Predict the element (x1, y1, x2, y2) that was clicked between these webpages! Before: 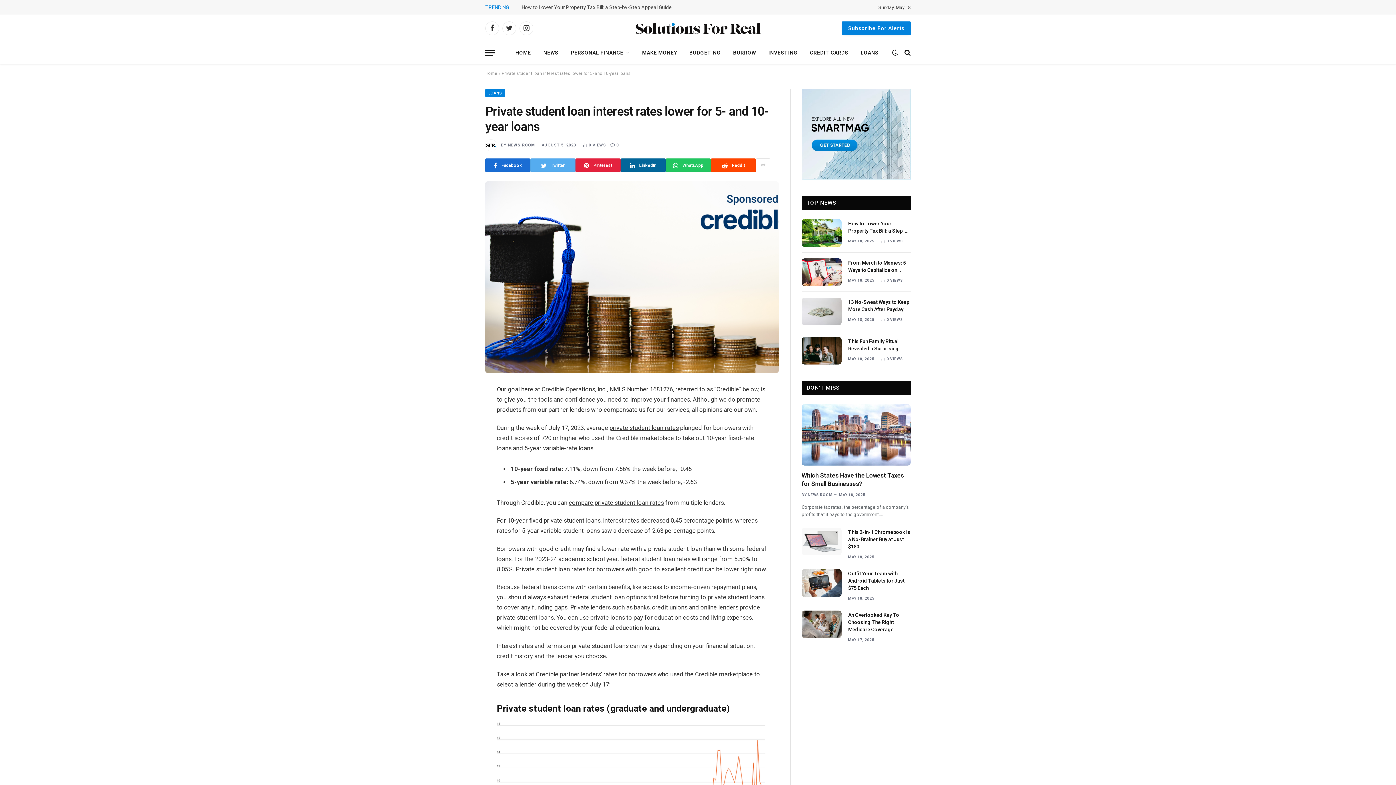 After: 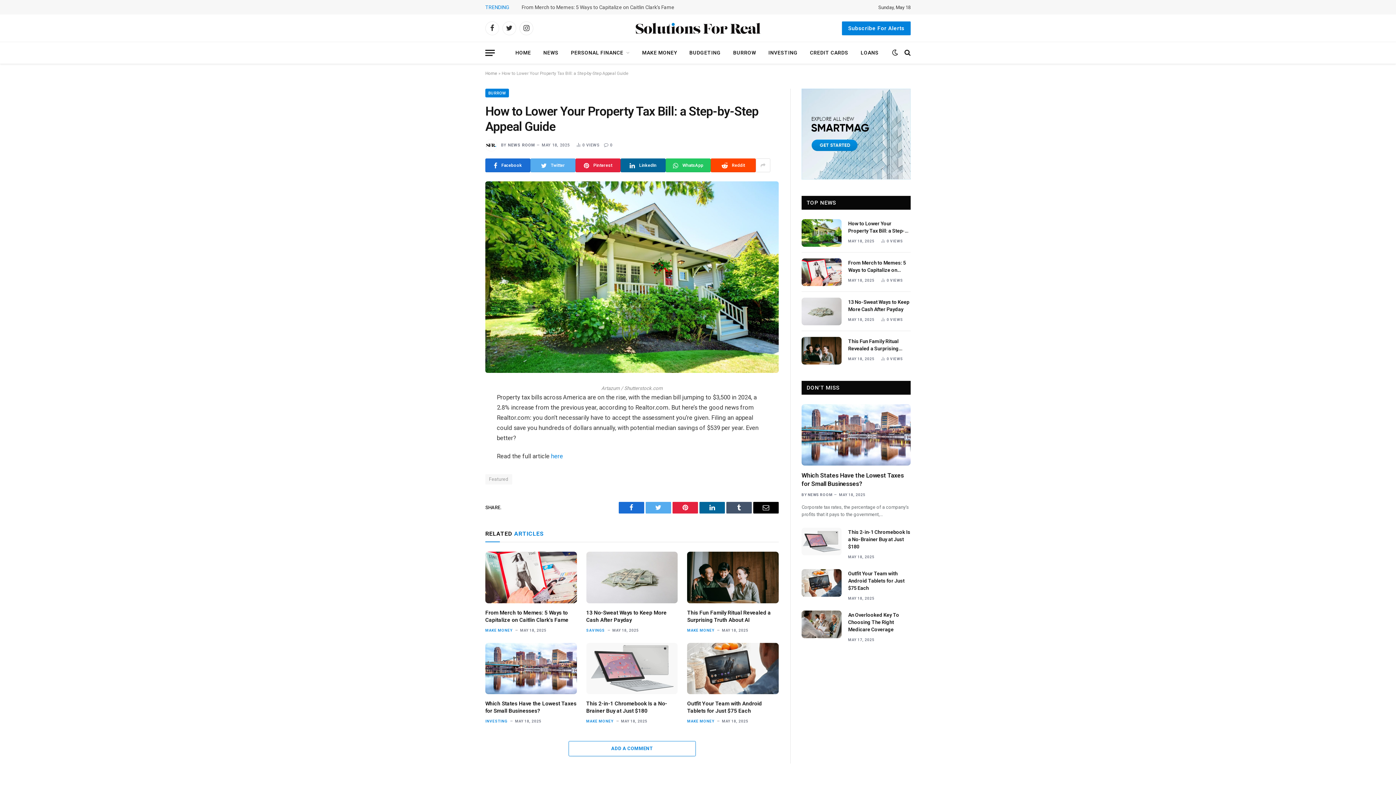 Action: bbox: (848, 220, 910, 234) label: How to Lower Your Property Tax Bill: a Step-by-Step Appeal Guide